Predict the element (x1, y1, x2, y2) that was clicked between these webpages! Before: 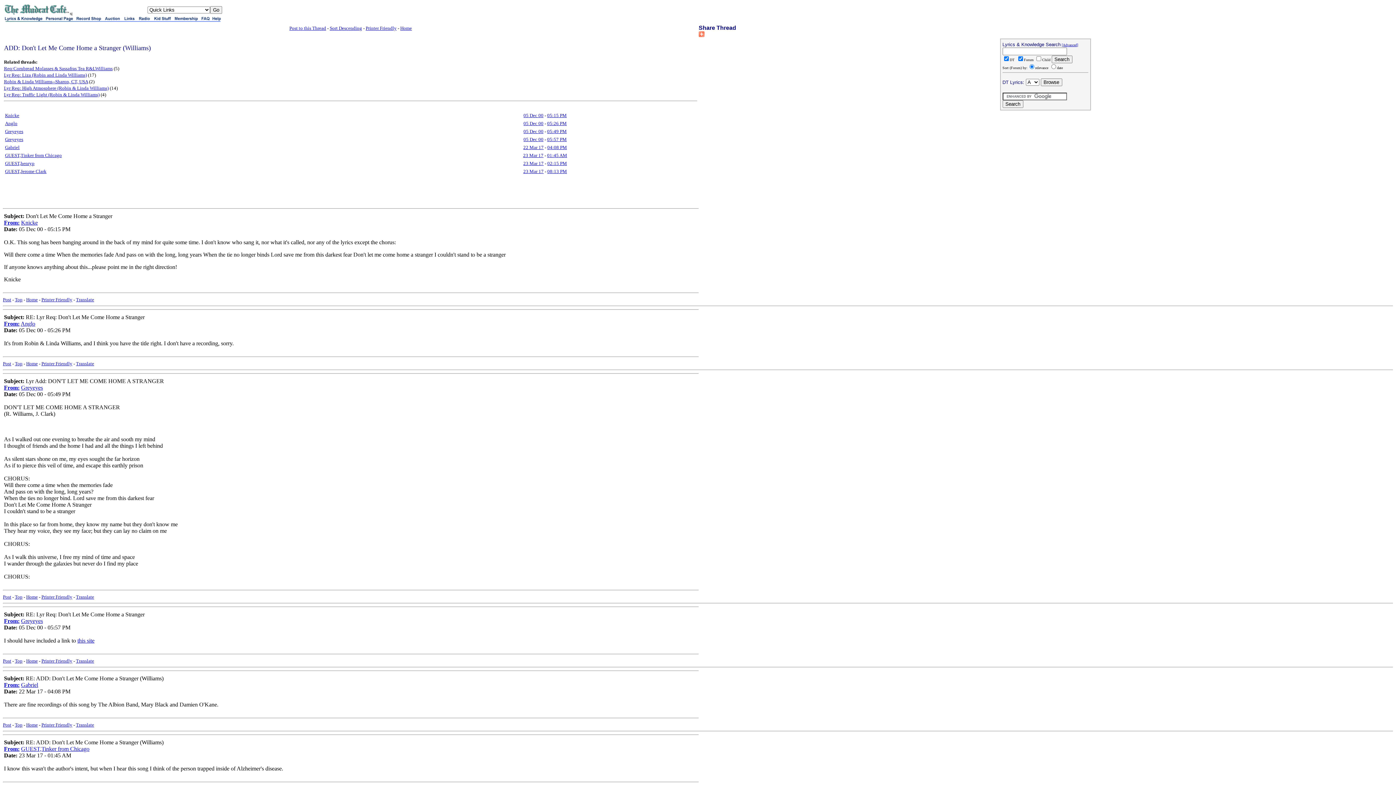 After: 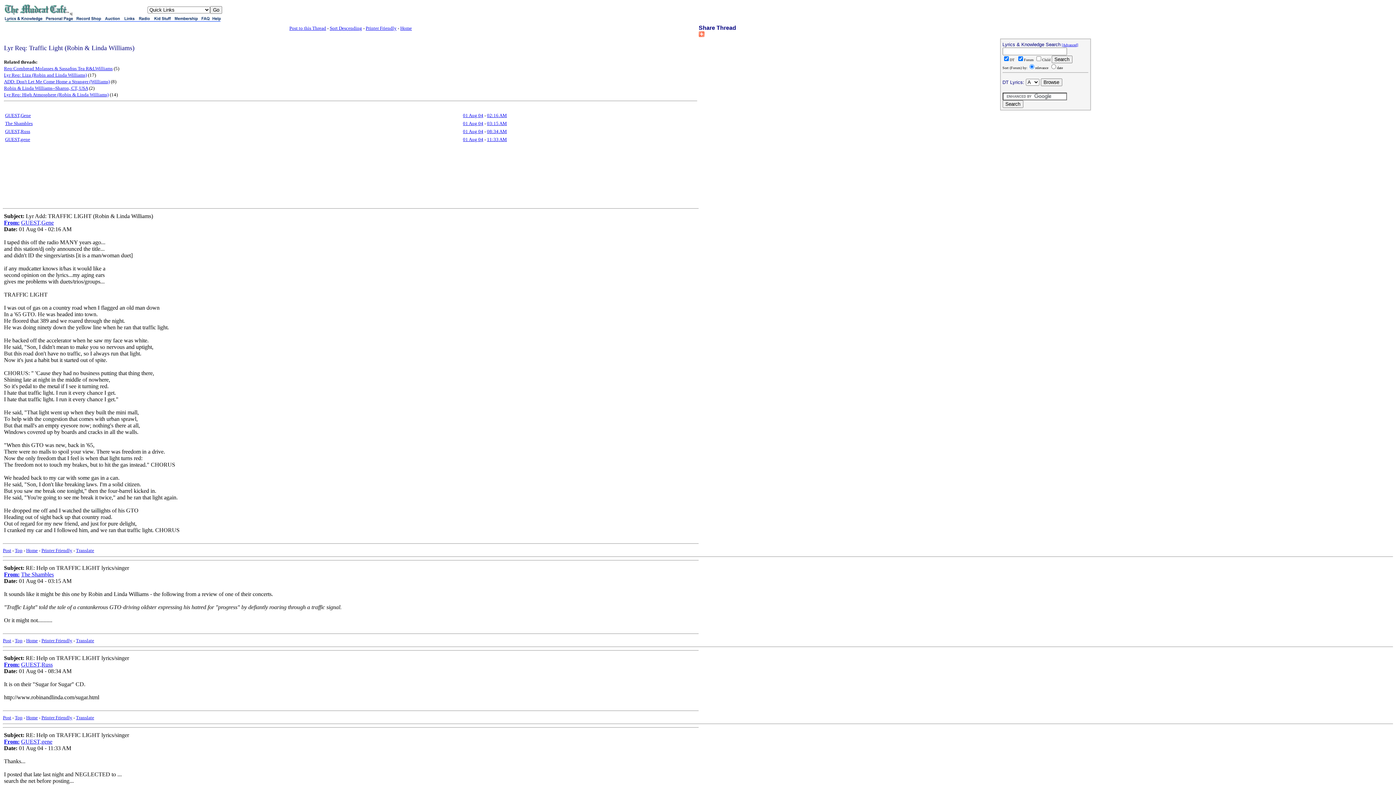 Action: bbox: (4, 92, 99, 97) label: Lyr Req: Traffic Light (Robin & Linda Williams)